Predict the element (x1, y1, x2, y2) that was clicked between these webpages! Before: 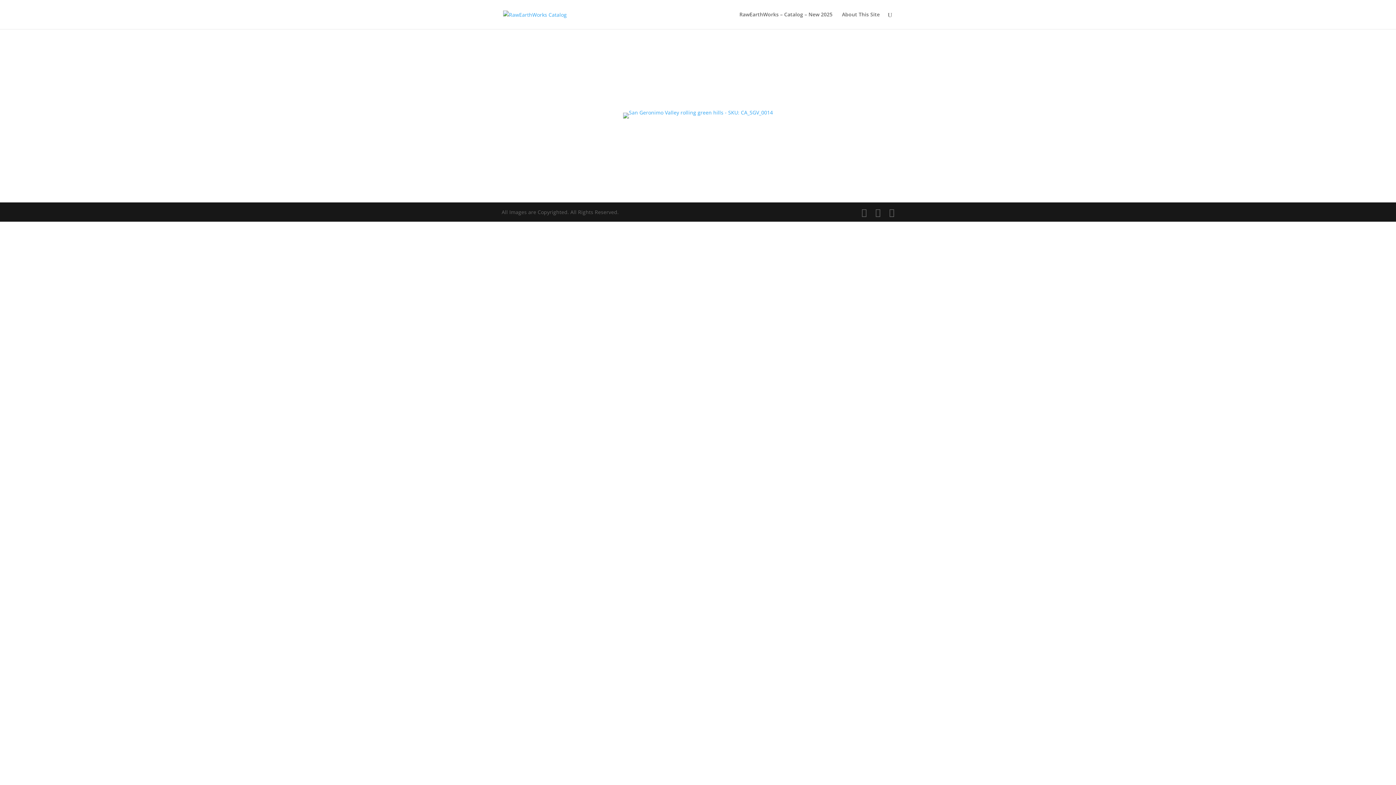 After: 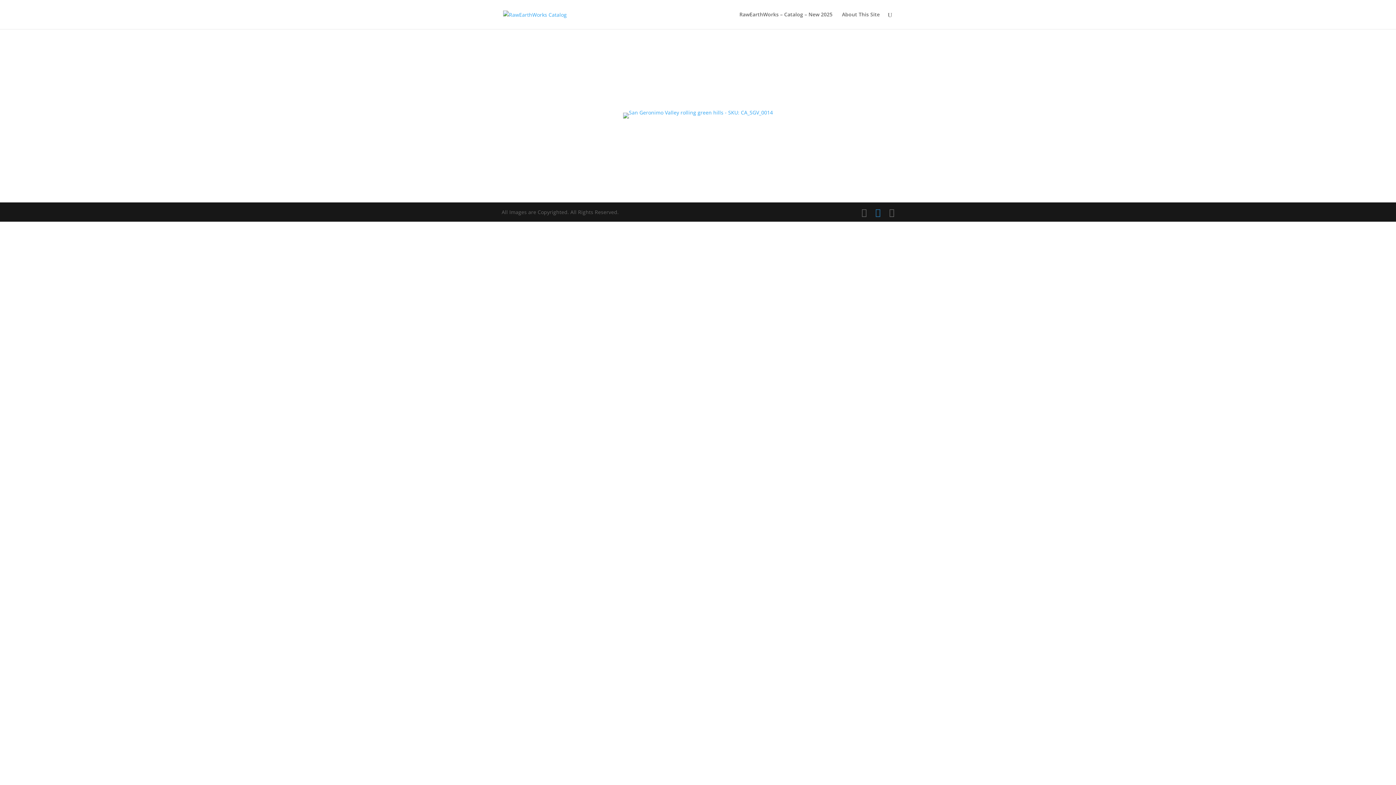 Action: bbox: (875, 207, 880, 217)